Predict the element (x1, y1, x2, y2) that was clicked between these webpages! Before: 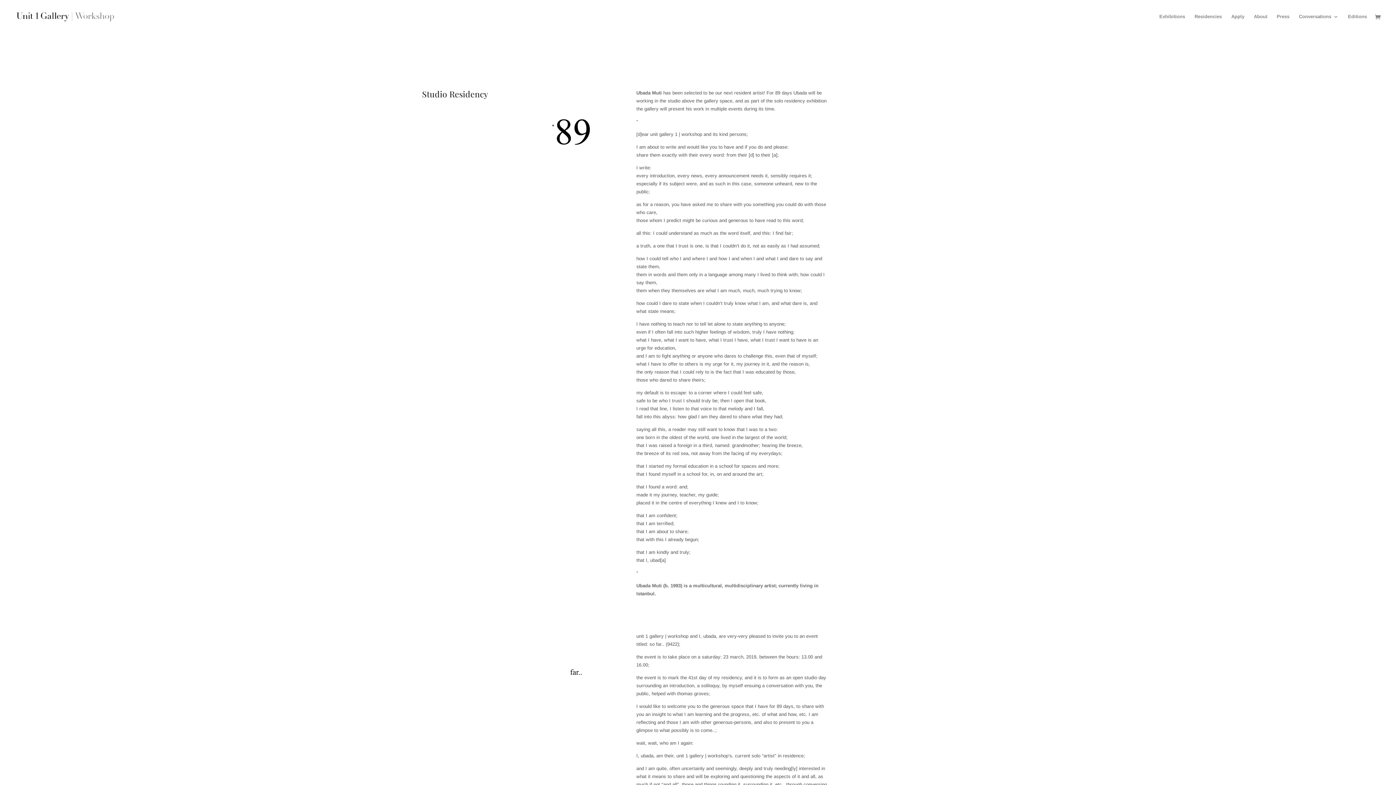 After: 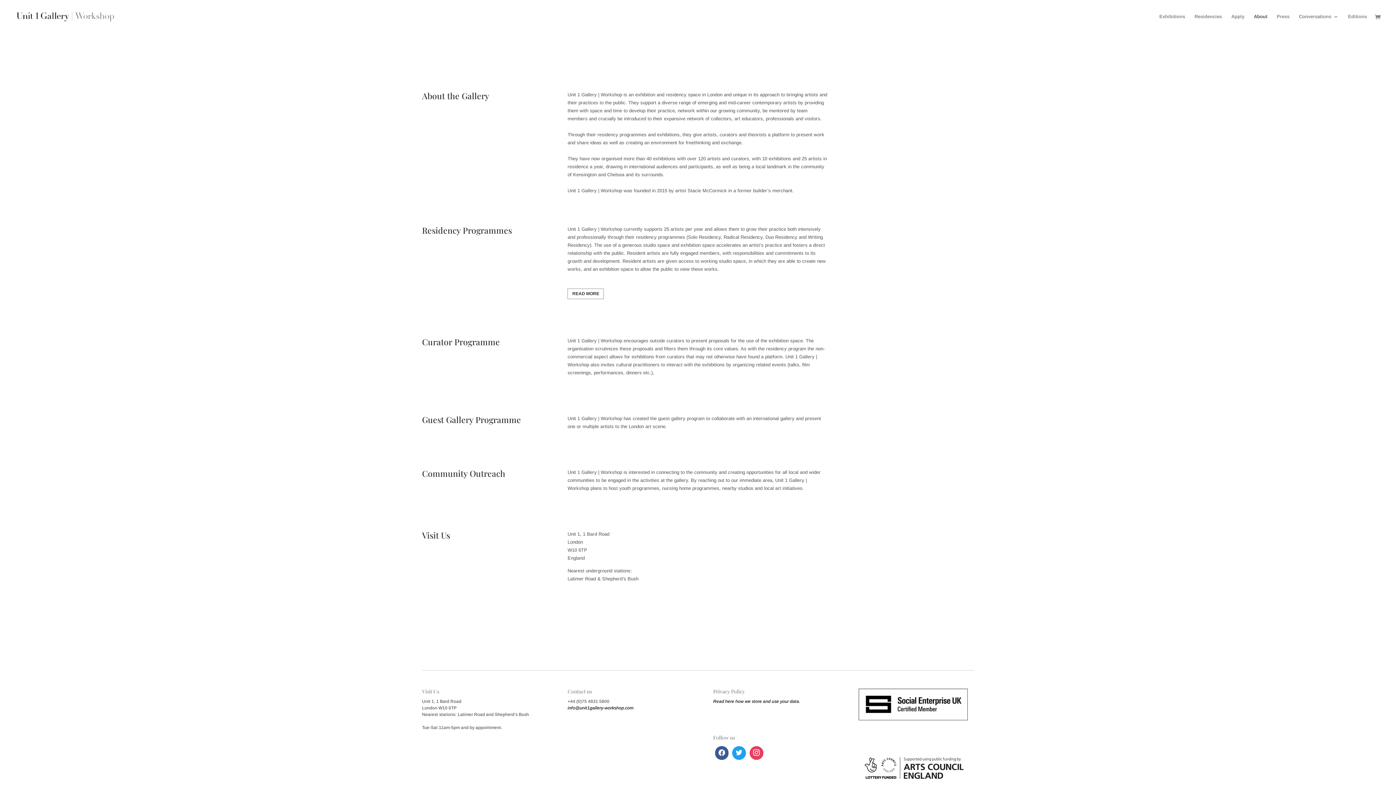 Action: bbox: (1254, 14, 1267, 33) label: About